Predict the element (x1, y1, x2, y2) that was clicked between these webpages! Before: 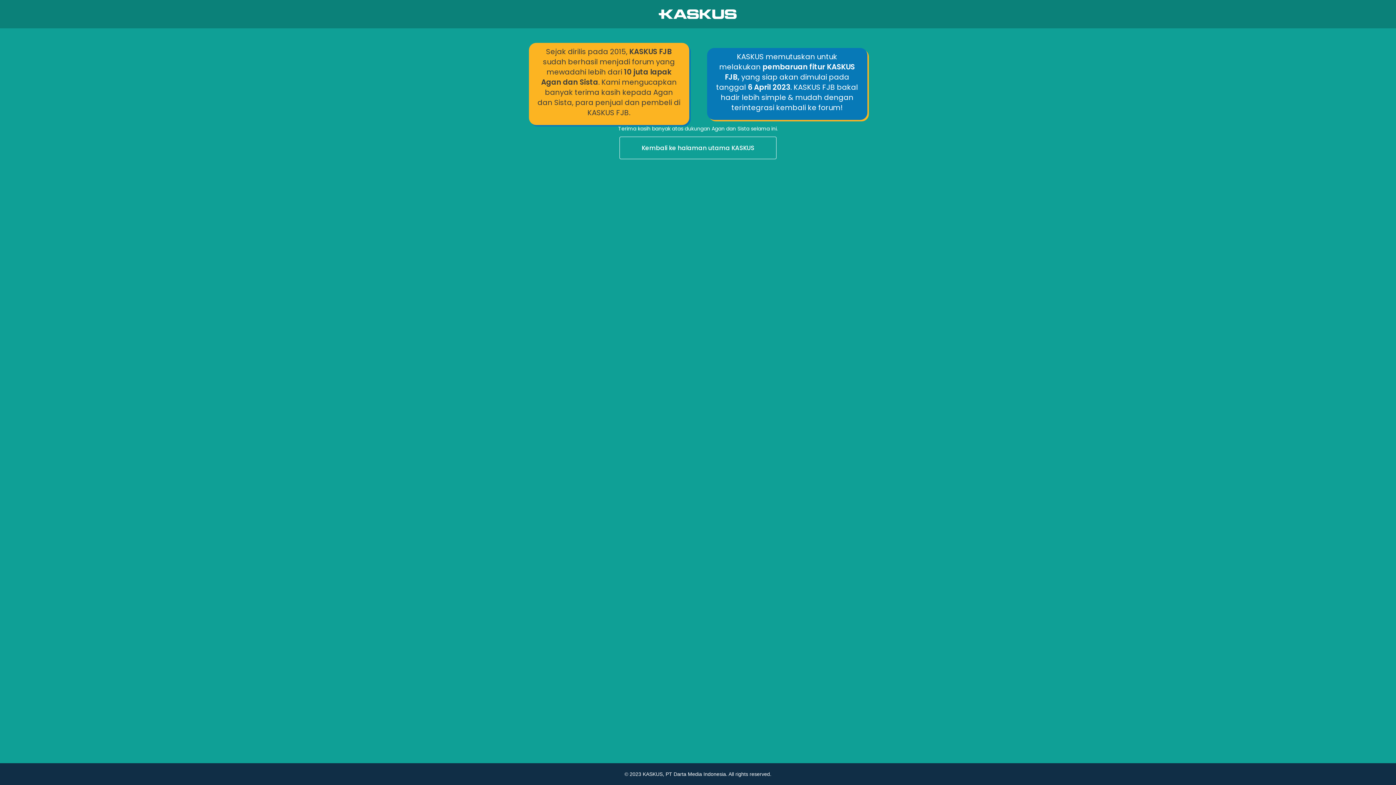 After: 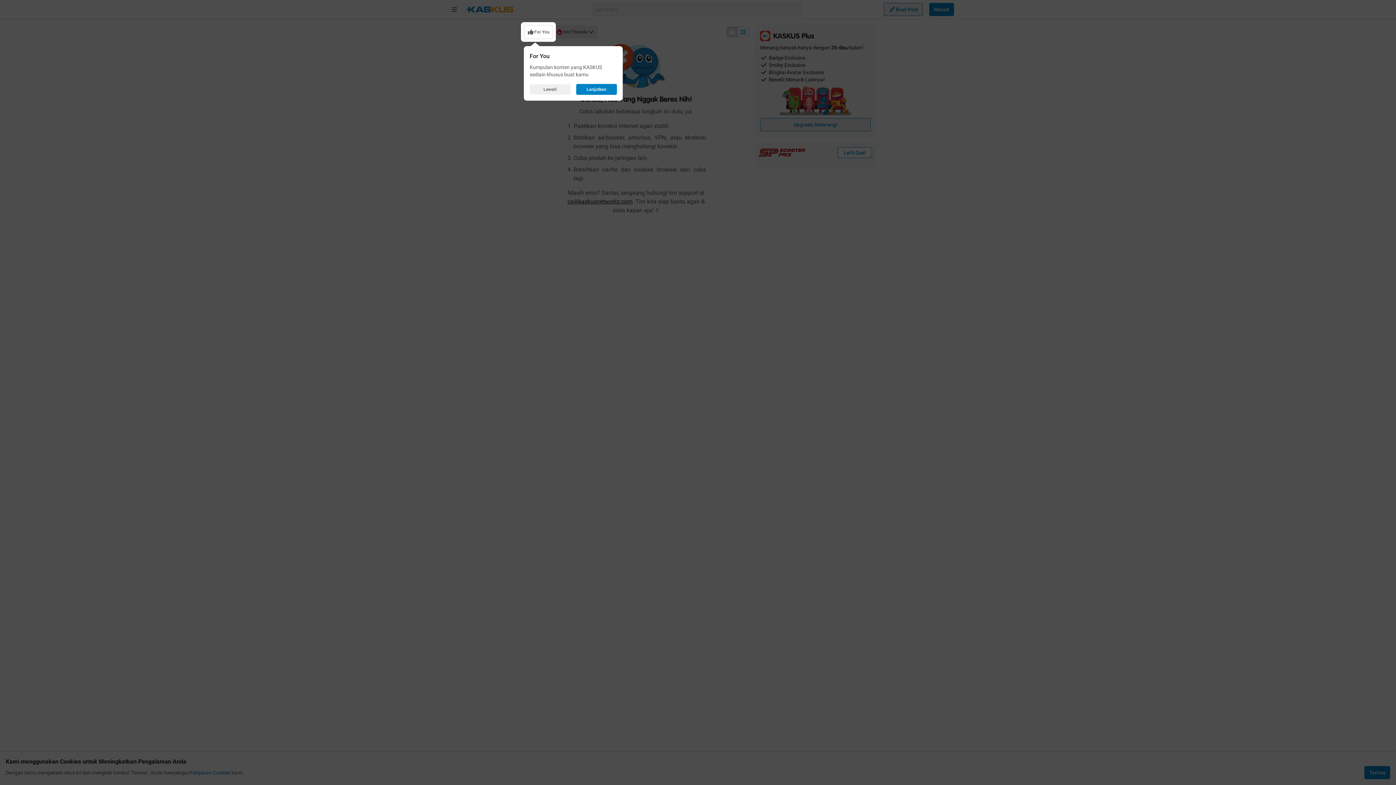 Action: bbox: (0, 136, 1396, 160) label: Kembali ke halaman utama KASKUS